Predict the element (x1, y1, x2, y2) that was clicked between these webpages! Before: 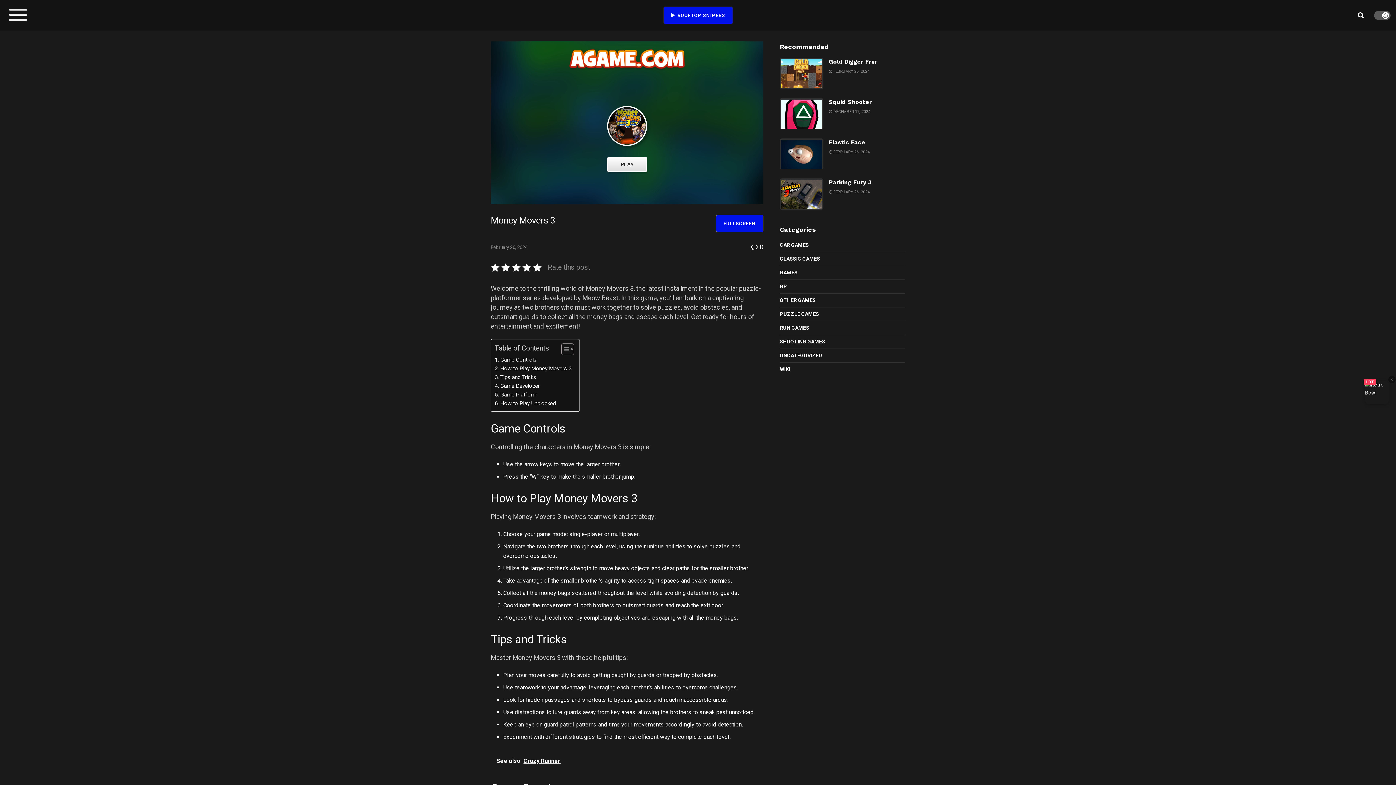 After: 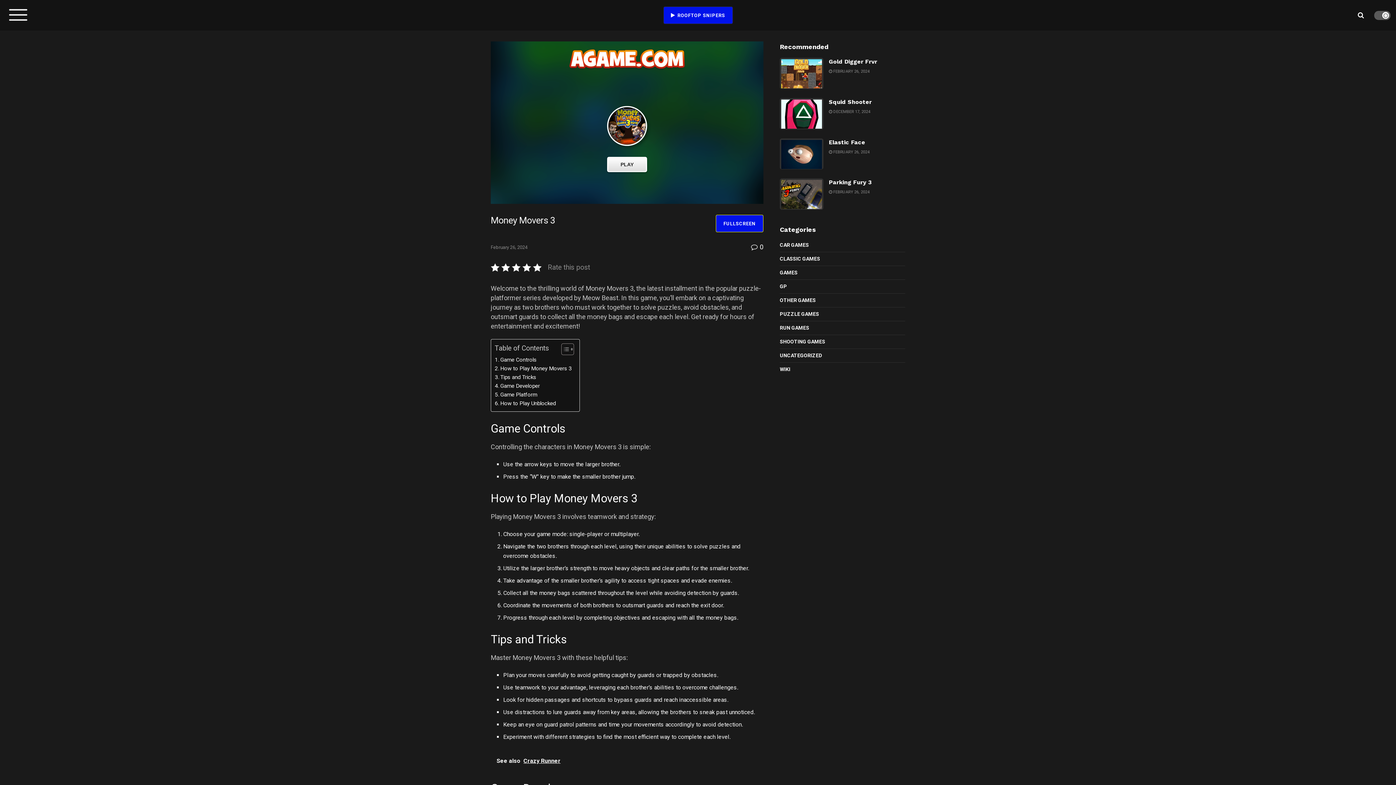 Action: label: × bbox: (1388, 376, 1396, 383)